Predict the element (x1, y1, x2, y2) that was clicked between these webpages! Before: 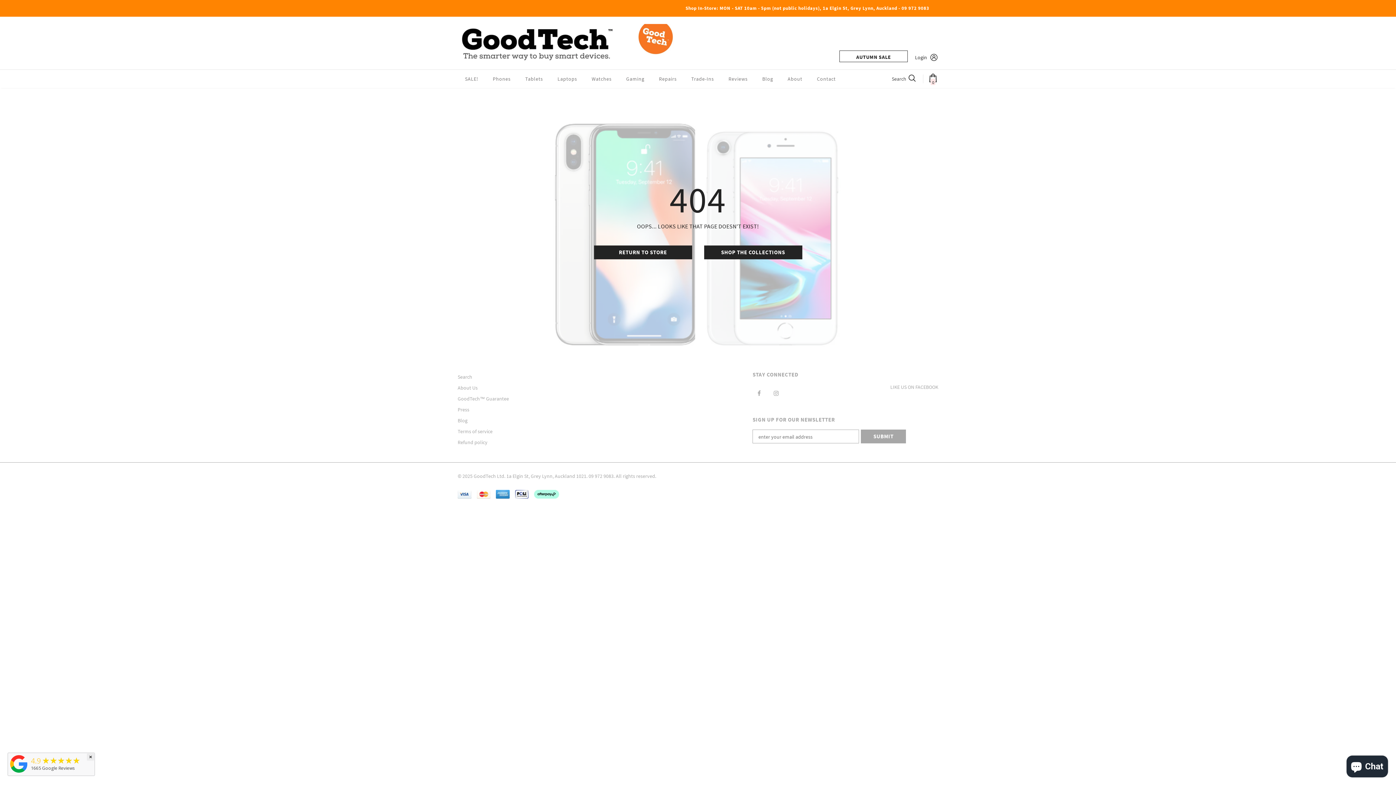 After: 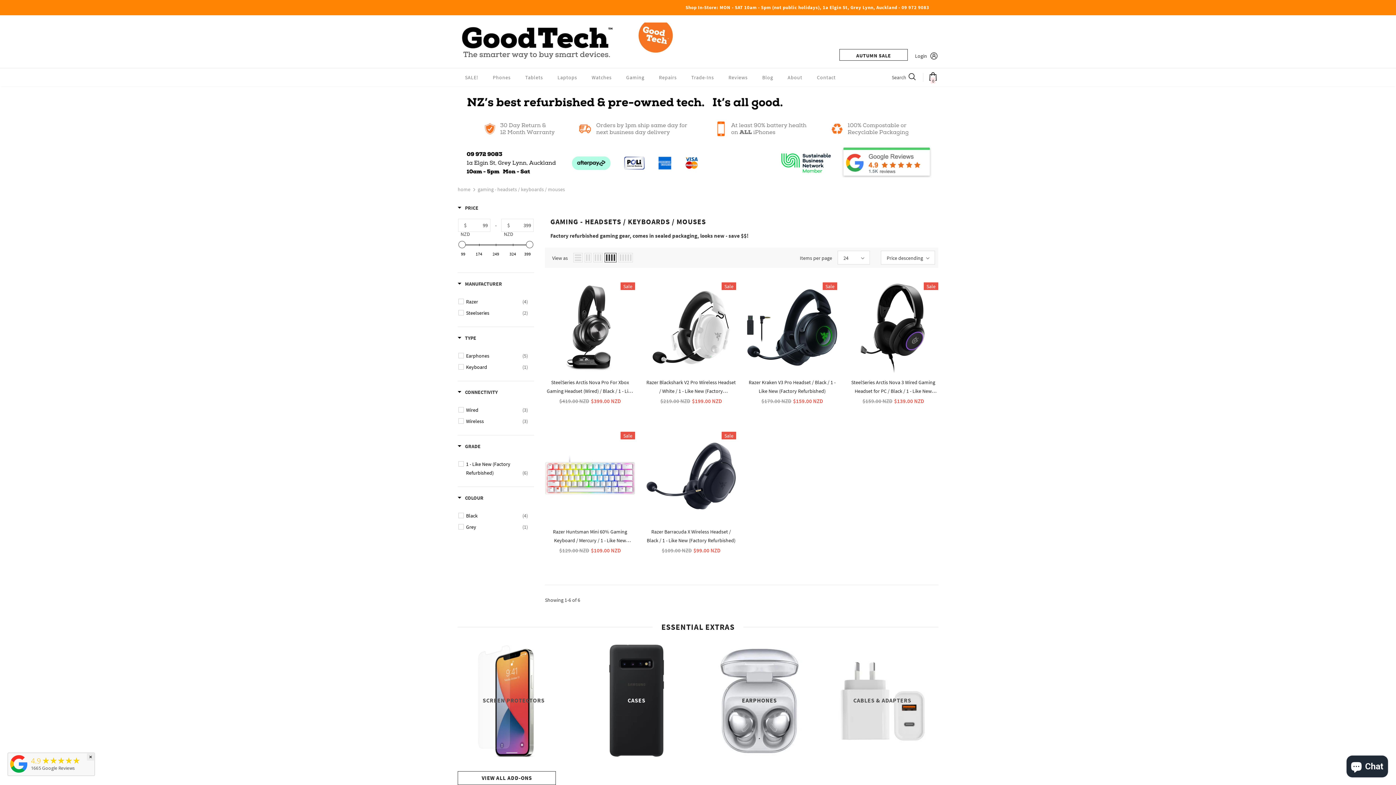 Action: bbox: (622, 70, 648, 87) label: Gaming